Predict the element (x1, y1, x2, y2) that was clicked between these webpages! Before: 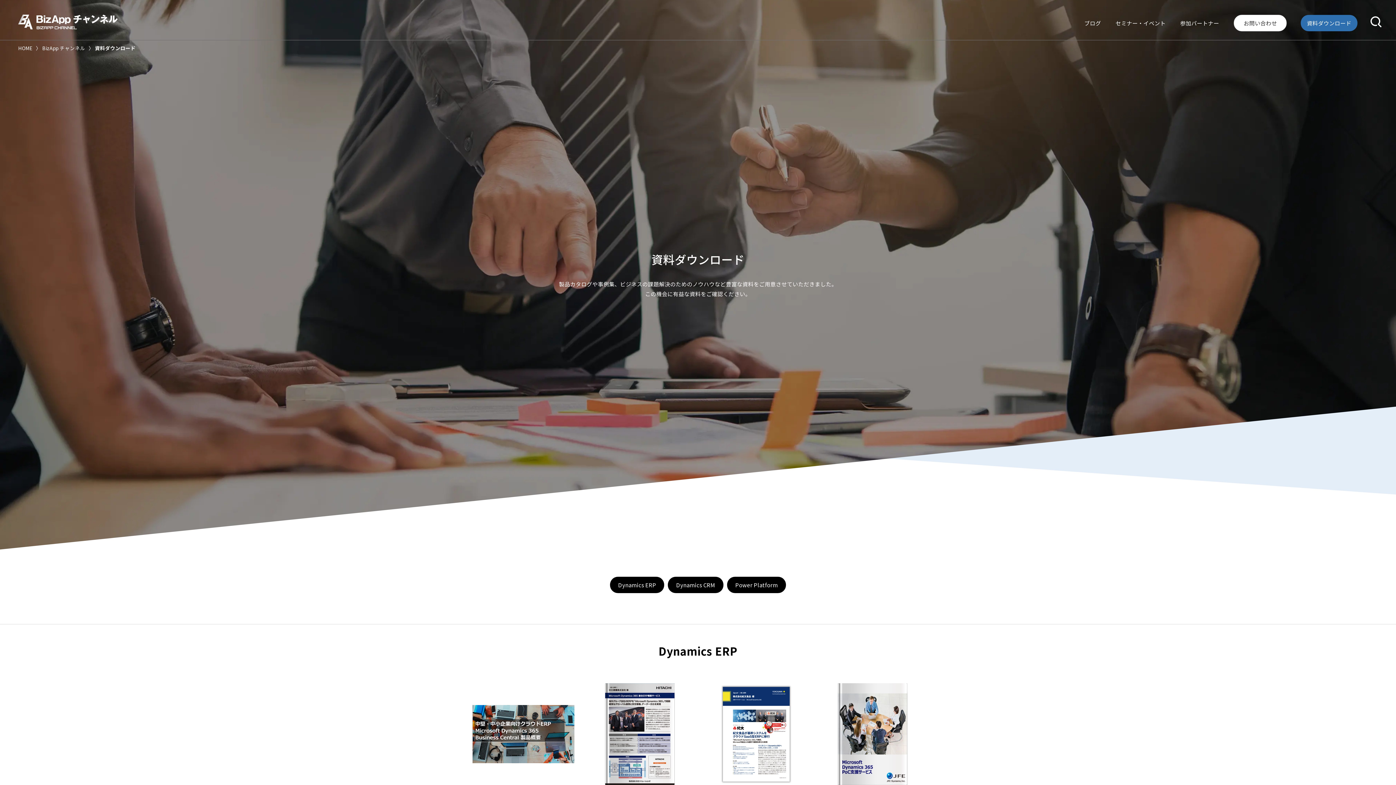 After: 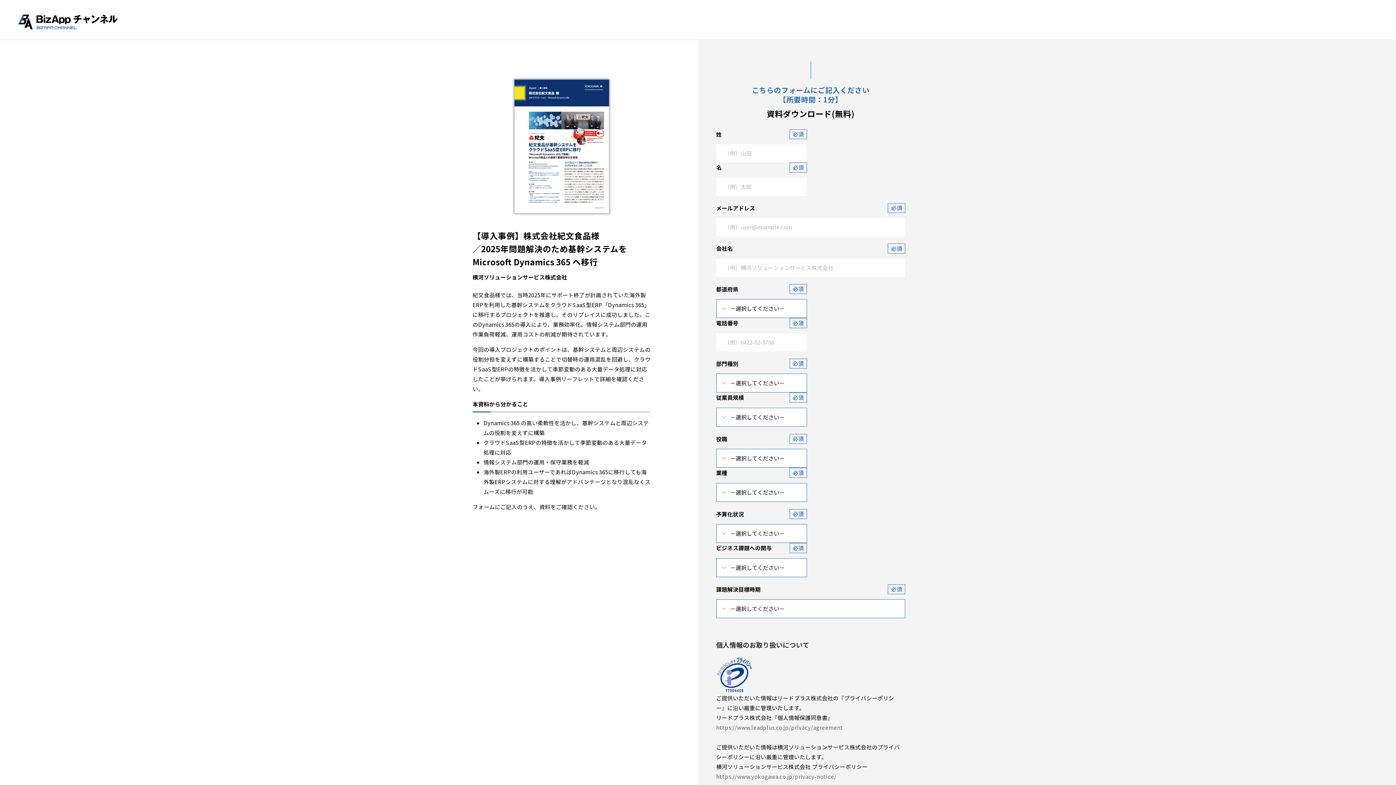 Action: label: 【導入事例】株式会社紀文食品様／2025年問題解決のため基幹システムを Microsoft Dynamics 365 へ移行 bbox: (705, 683, 807, 845)